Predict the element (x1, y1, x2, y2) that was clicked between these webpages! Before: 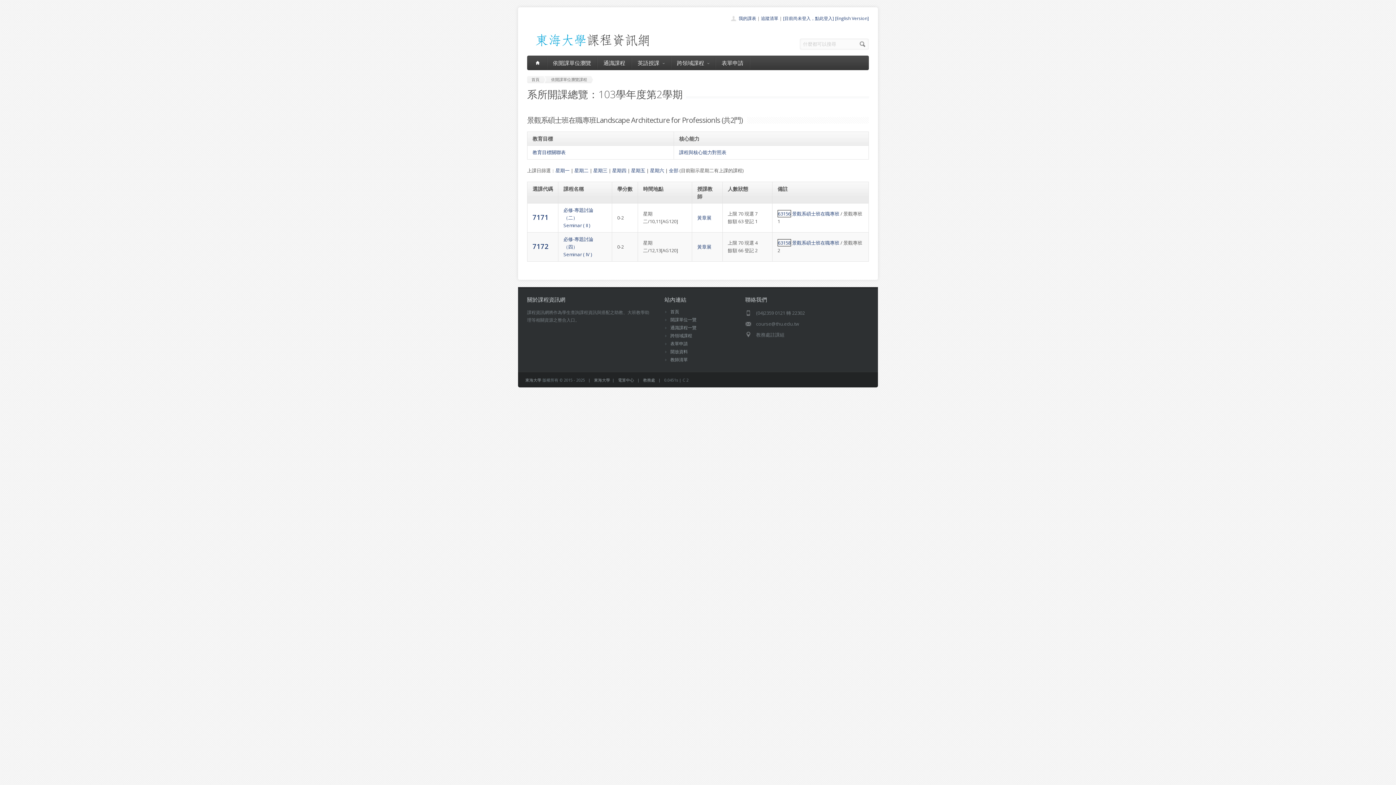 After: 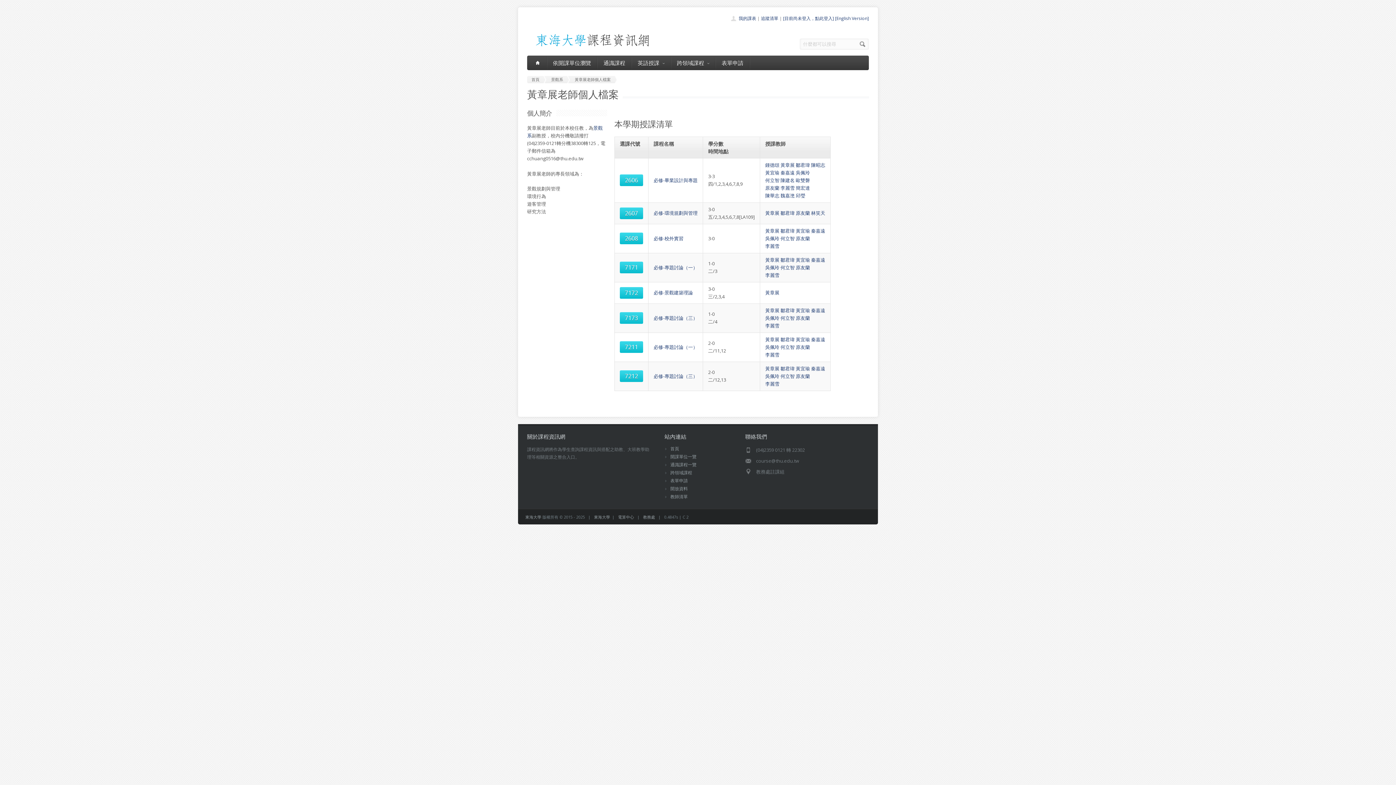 Action: label: 黃章展 bbox: (697, 214, 711, 221)